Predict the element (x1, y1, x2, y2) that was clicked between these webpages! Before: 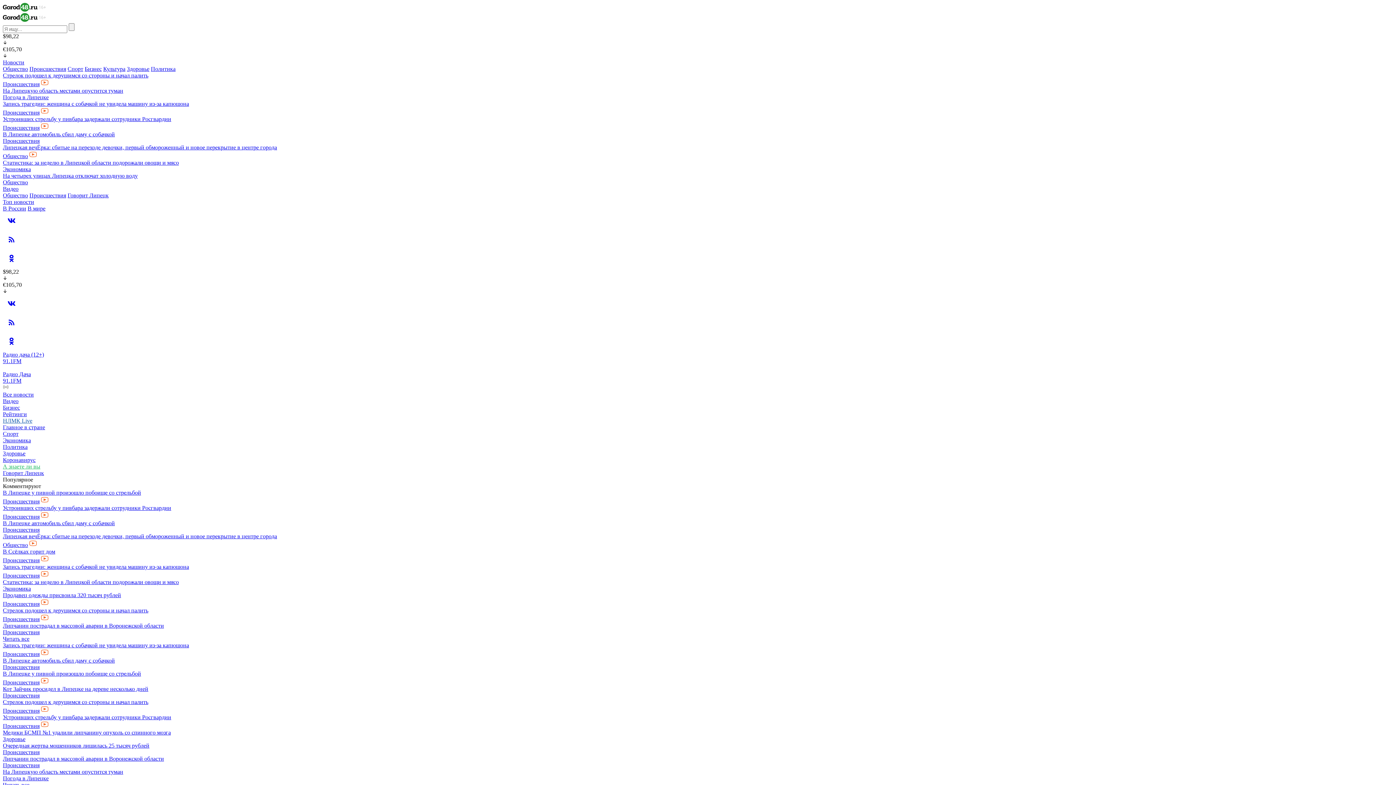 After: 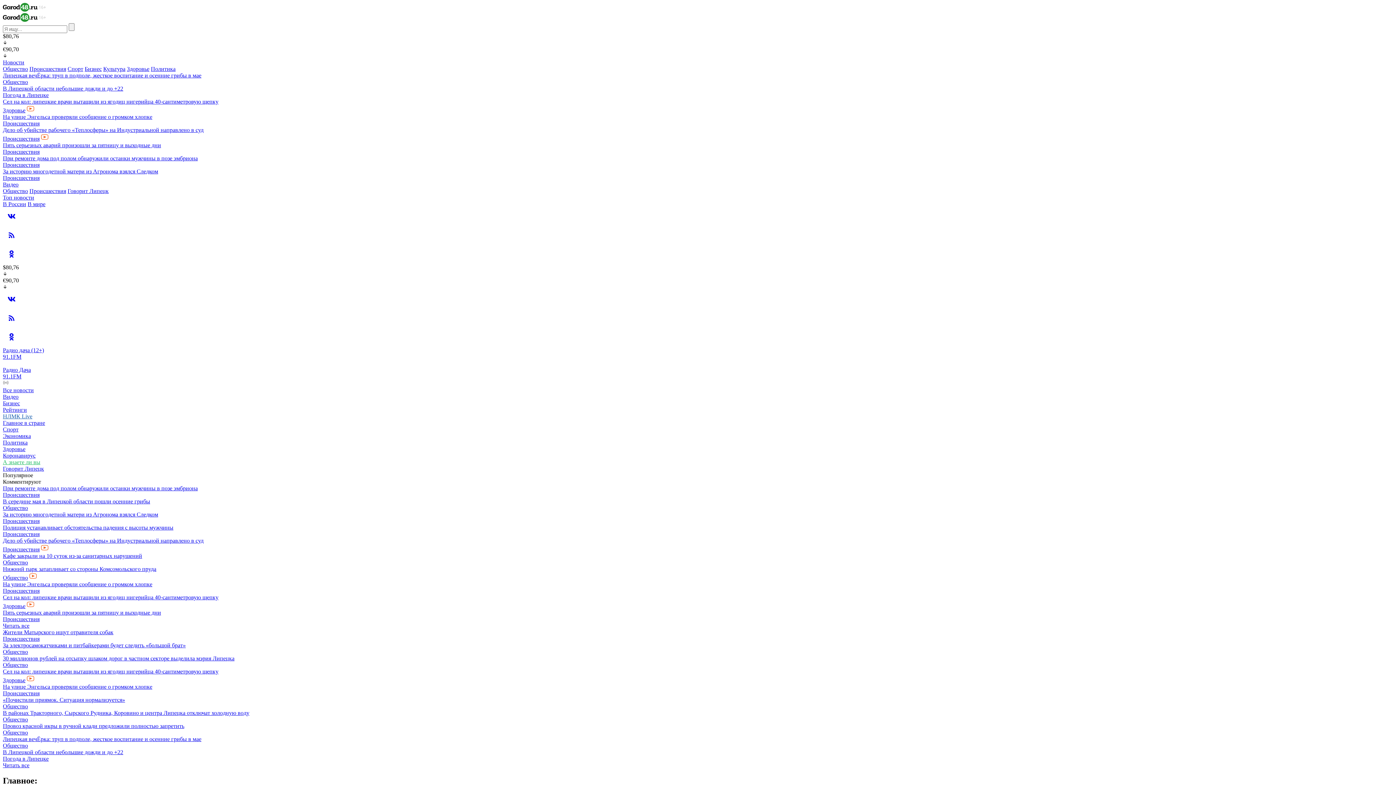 Action: bbox: (2, 424, 45, 430) label: Главное в стране